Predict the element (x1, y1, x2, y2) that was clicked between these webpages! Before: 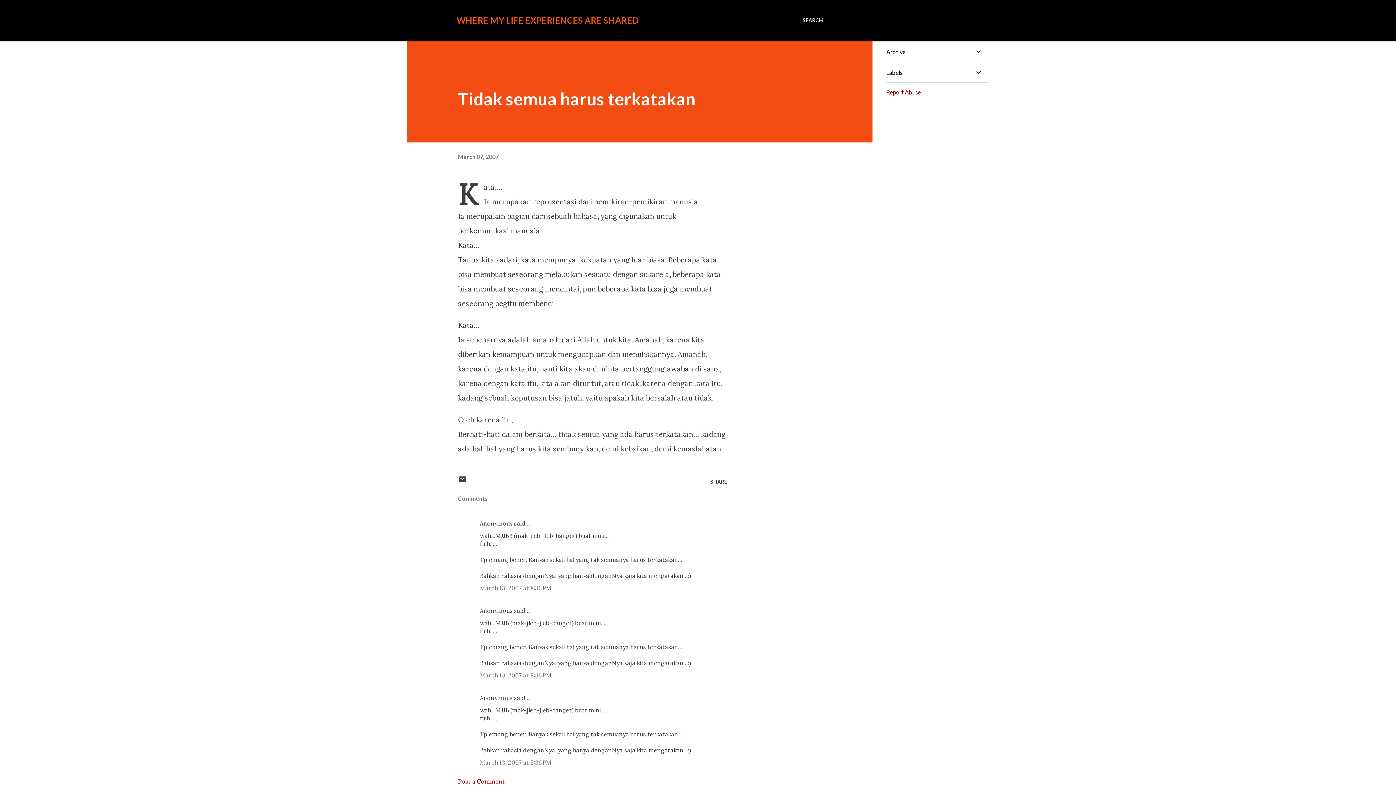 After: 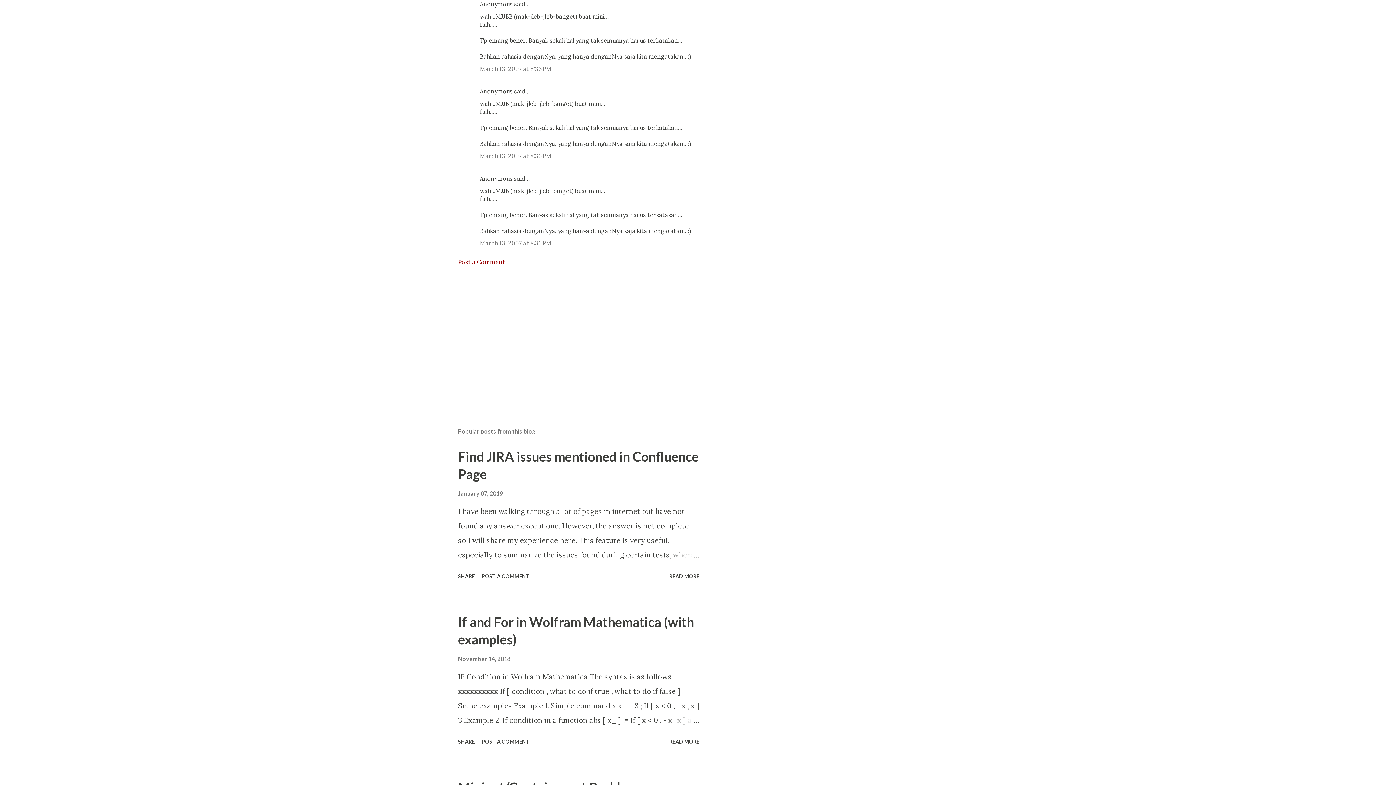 Action: bbox: (480, 584, 551, 592) label: March 13, 2007 at 8:36 PM